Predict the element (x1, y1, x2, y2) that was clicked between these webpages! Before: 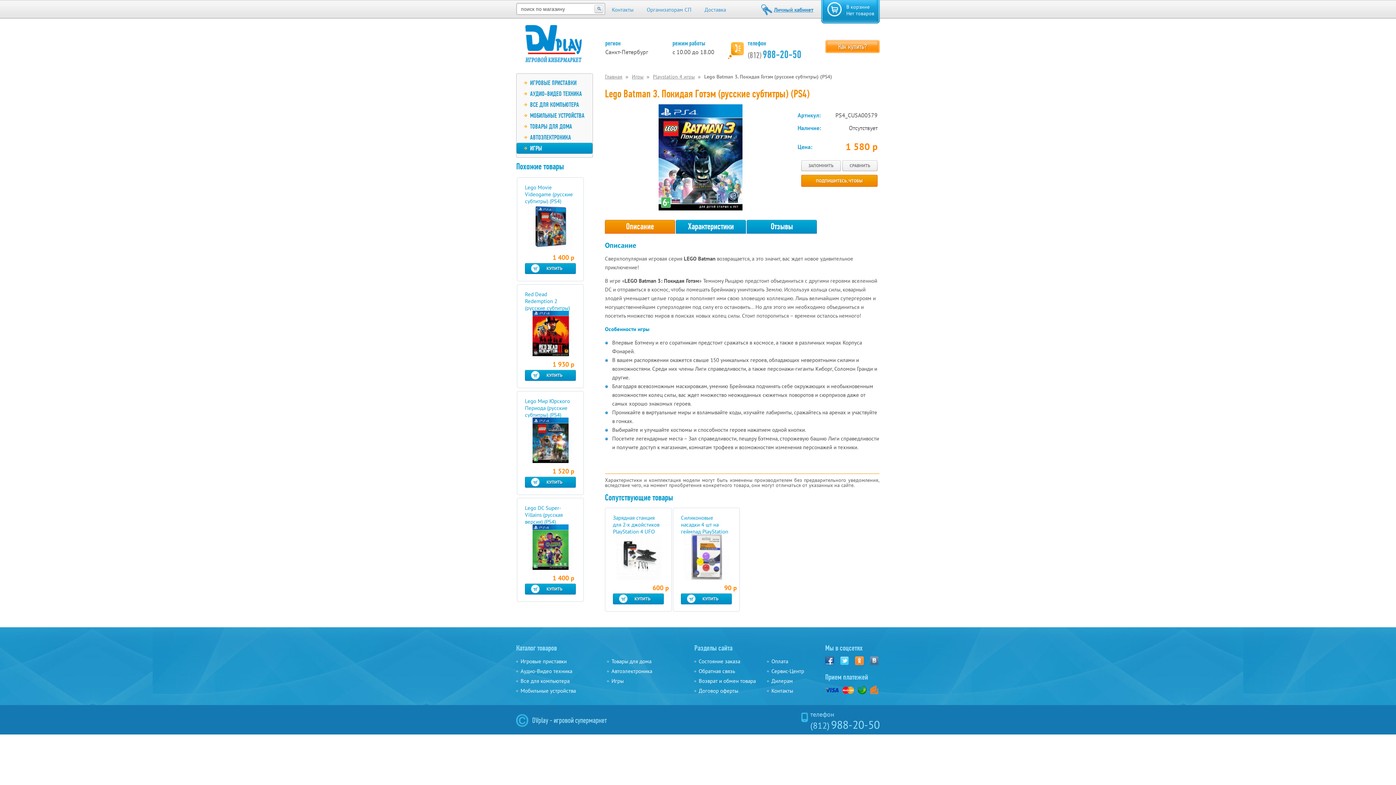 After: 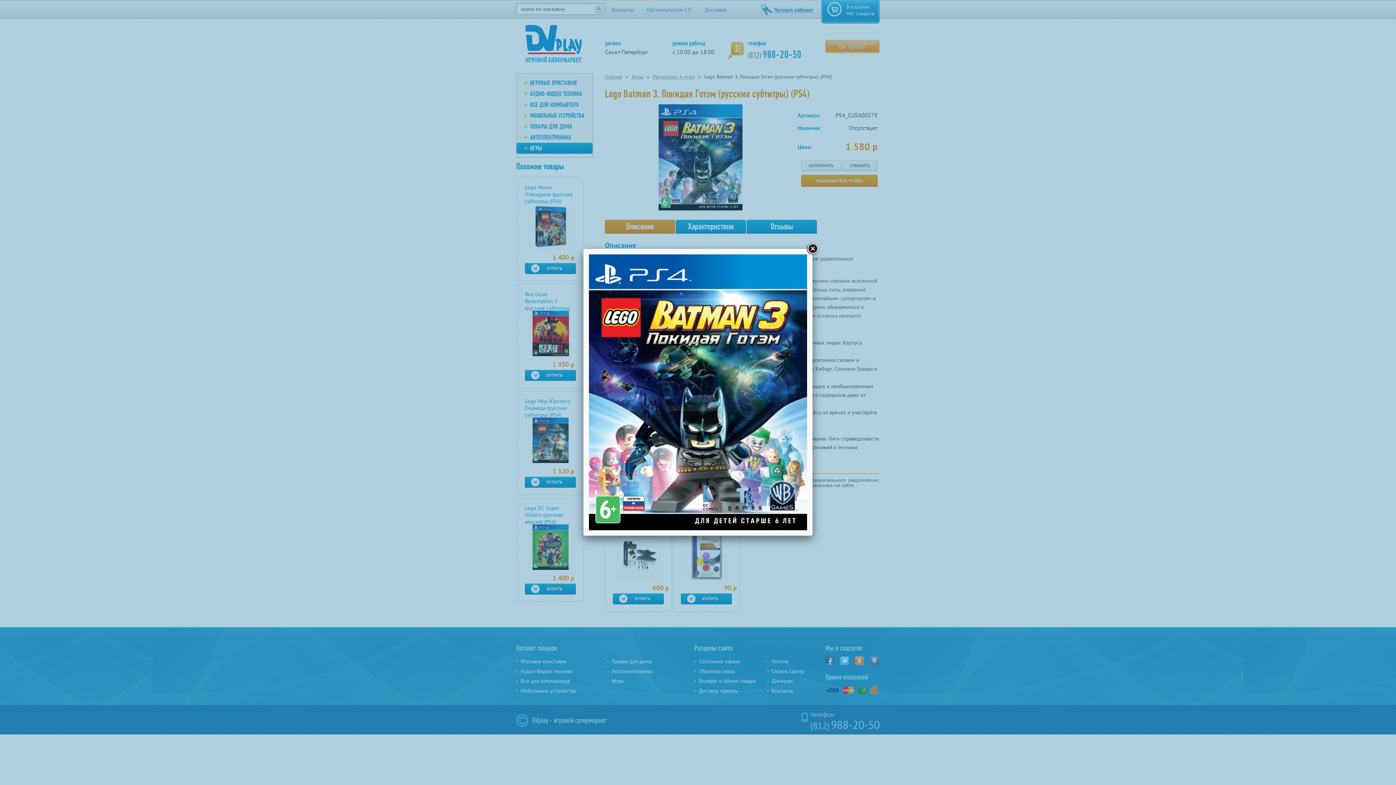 Action: bbox: (627, 204, 773, 212)